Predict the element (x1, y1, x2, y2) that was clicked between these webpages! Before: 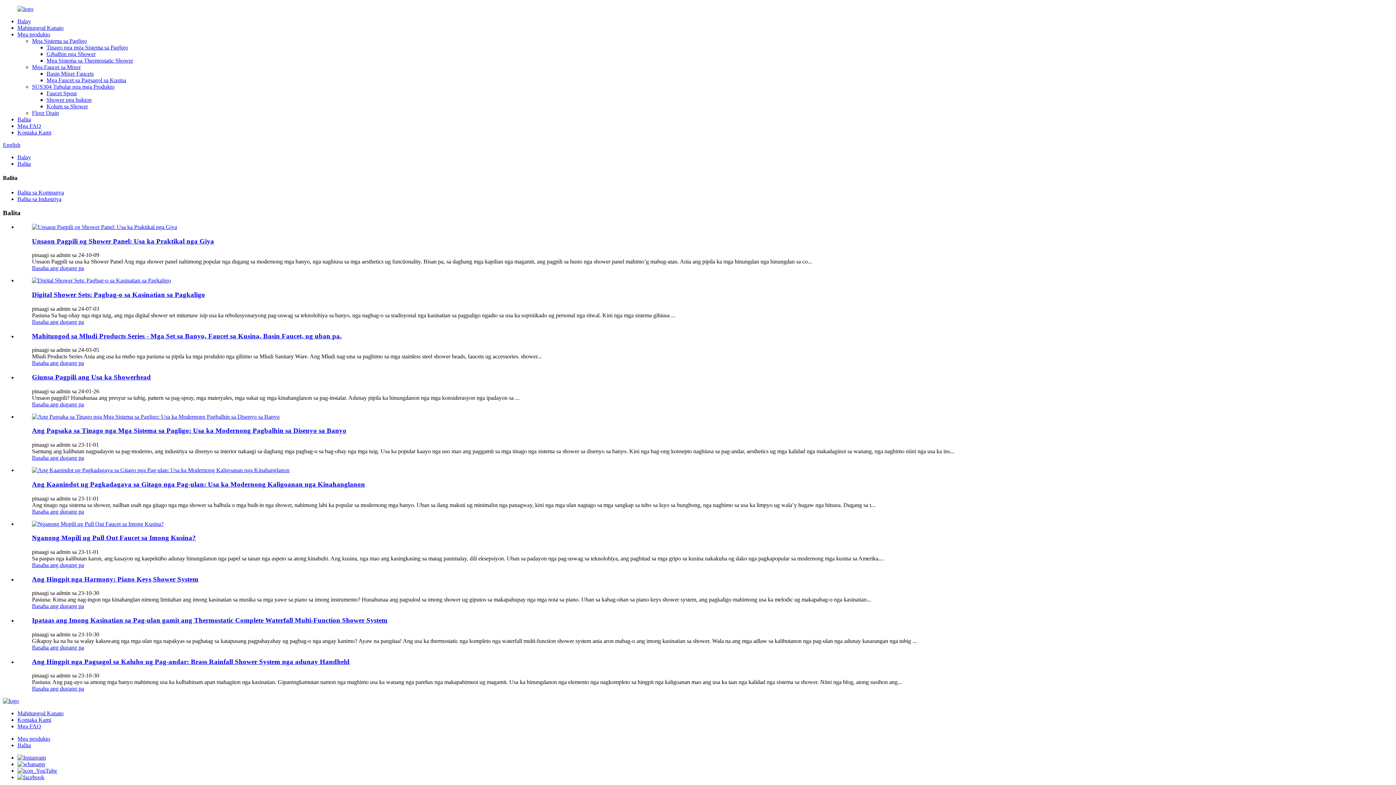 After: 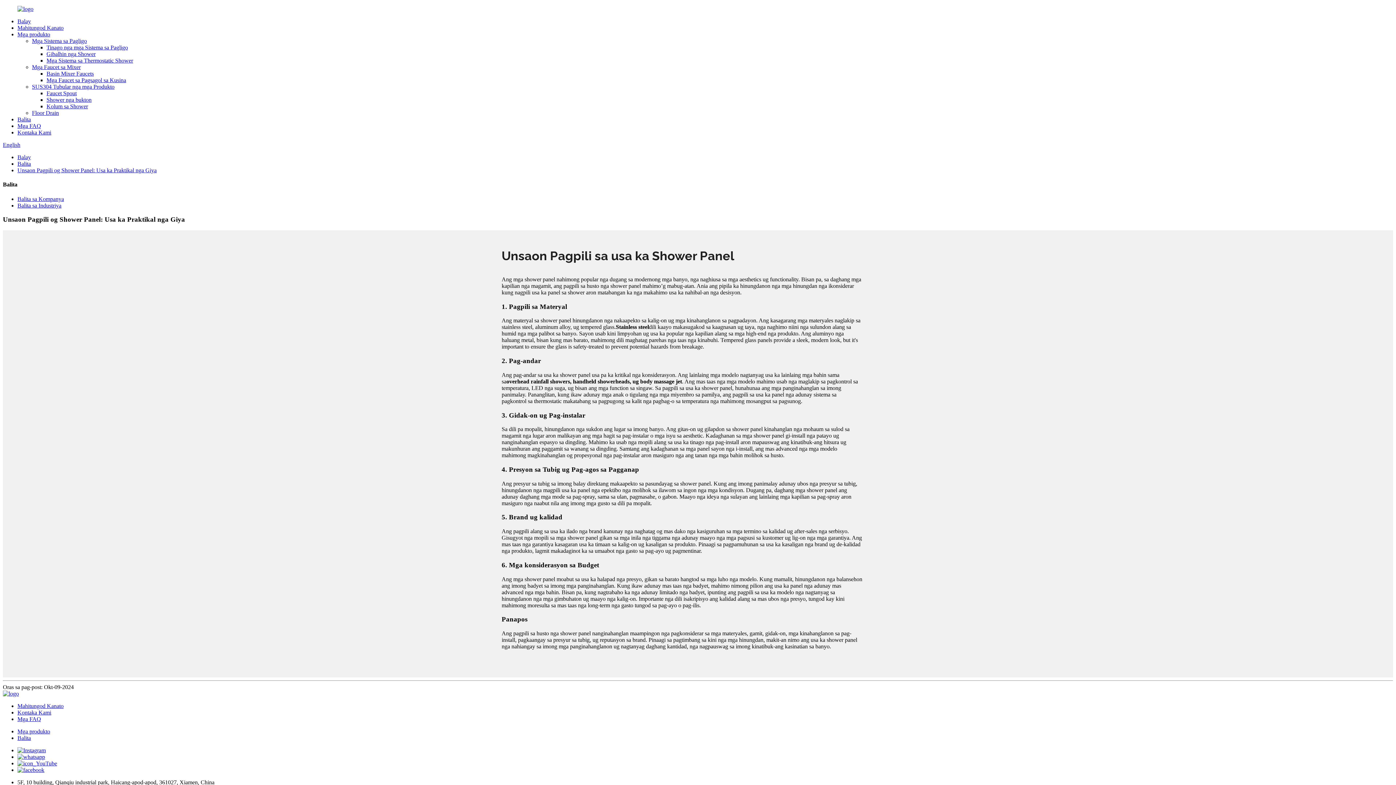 Action: bbox: (32, 237, 214, 244) label: Unsaon Pagpili og Shower Panel: Usa ka Praktikal nga Giya